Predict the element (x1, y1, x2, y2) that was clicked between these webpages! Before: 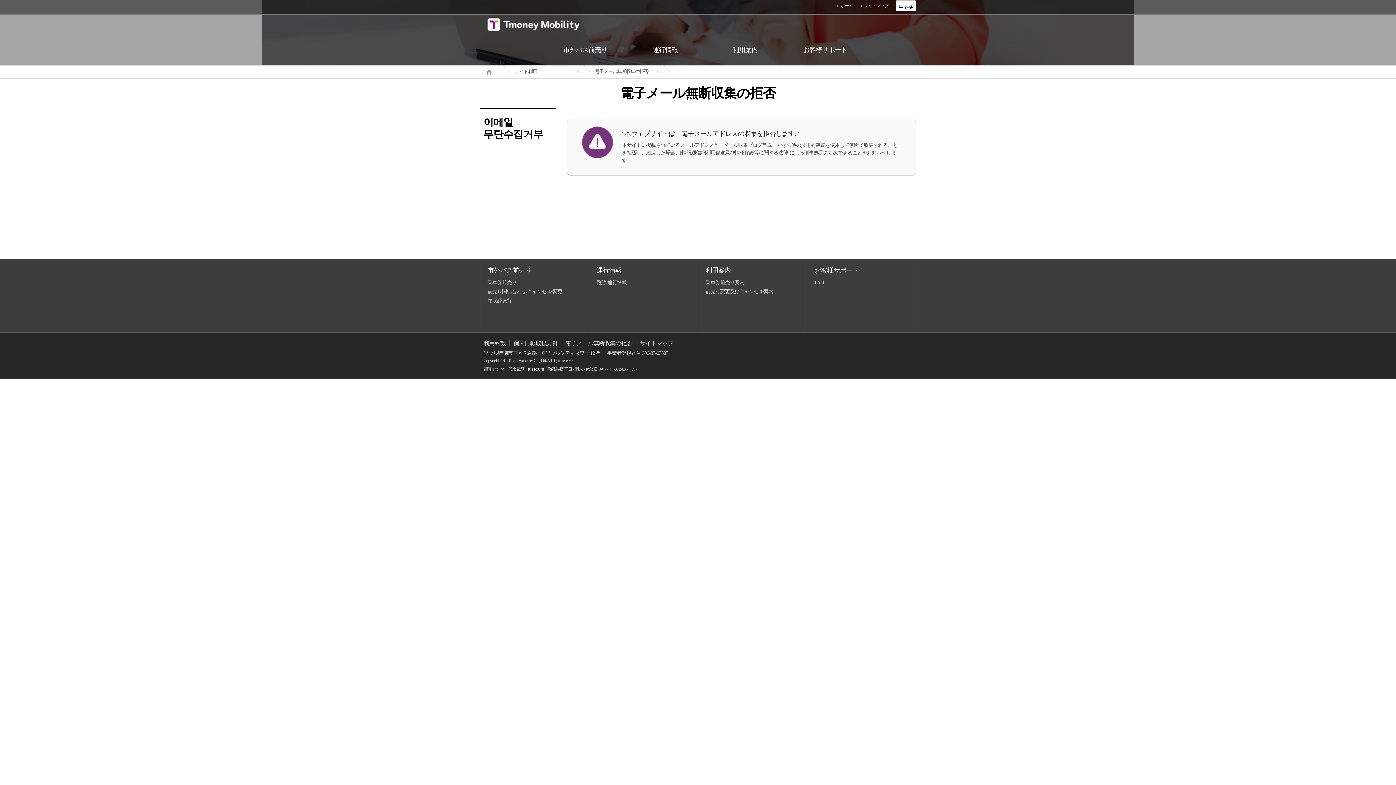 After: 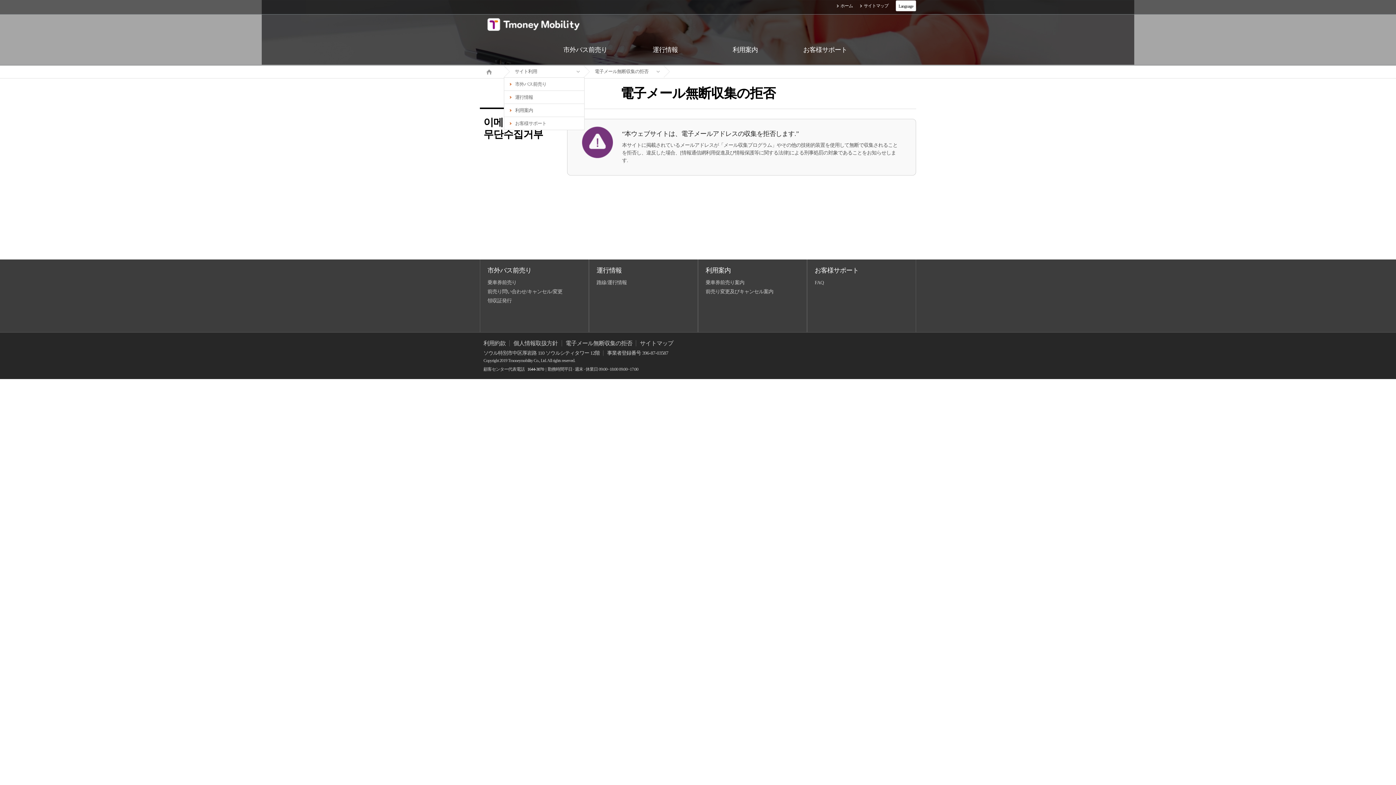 Action: bbox: (504, 65, 584, 77) label: サイト利用